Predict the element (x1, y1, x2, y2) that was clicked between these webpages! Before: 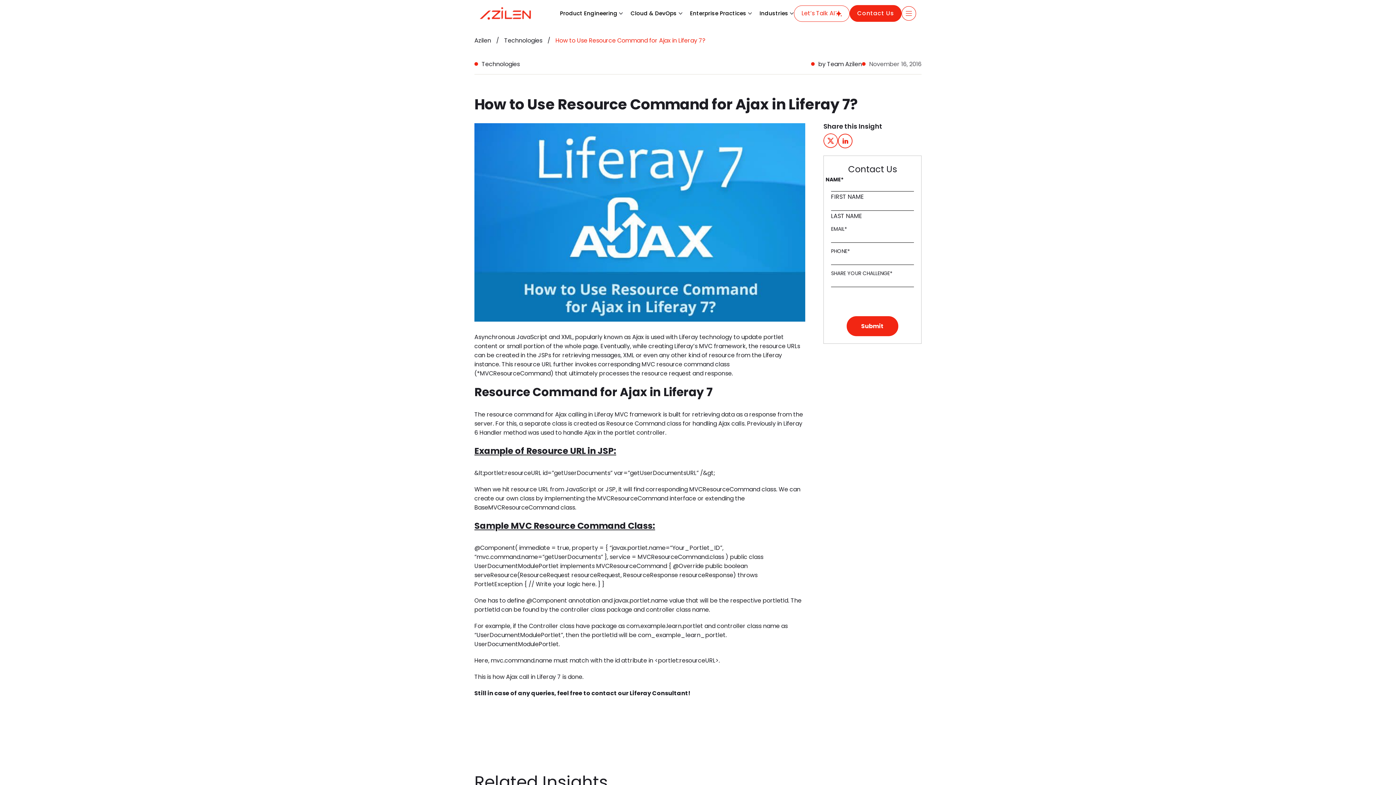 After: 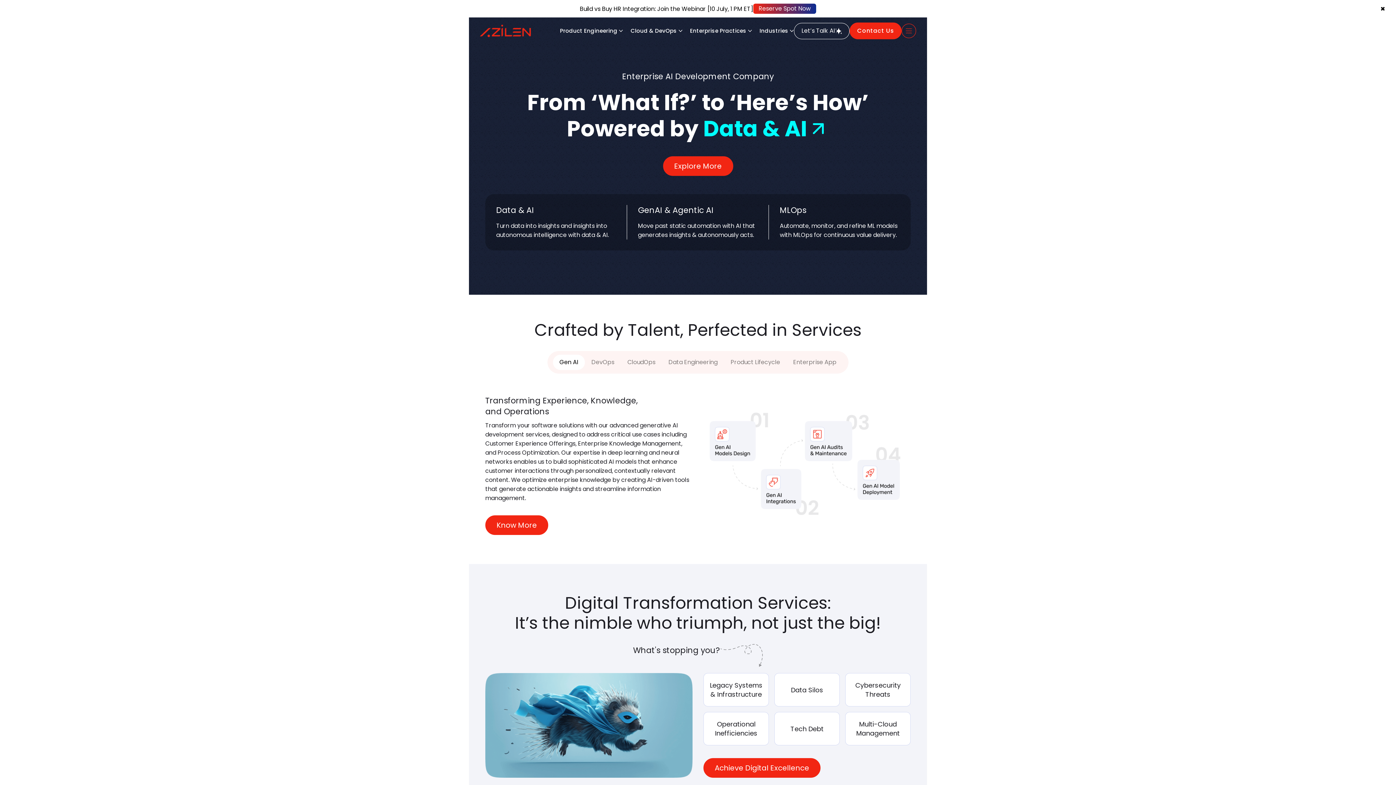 Action: bbox: (474, 36, 491, 44) label: Azilen